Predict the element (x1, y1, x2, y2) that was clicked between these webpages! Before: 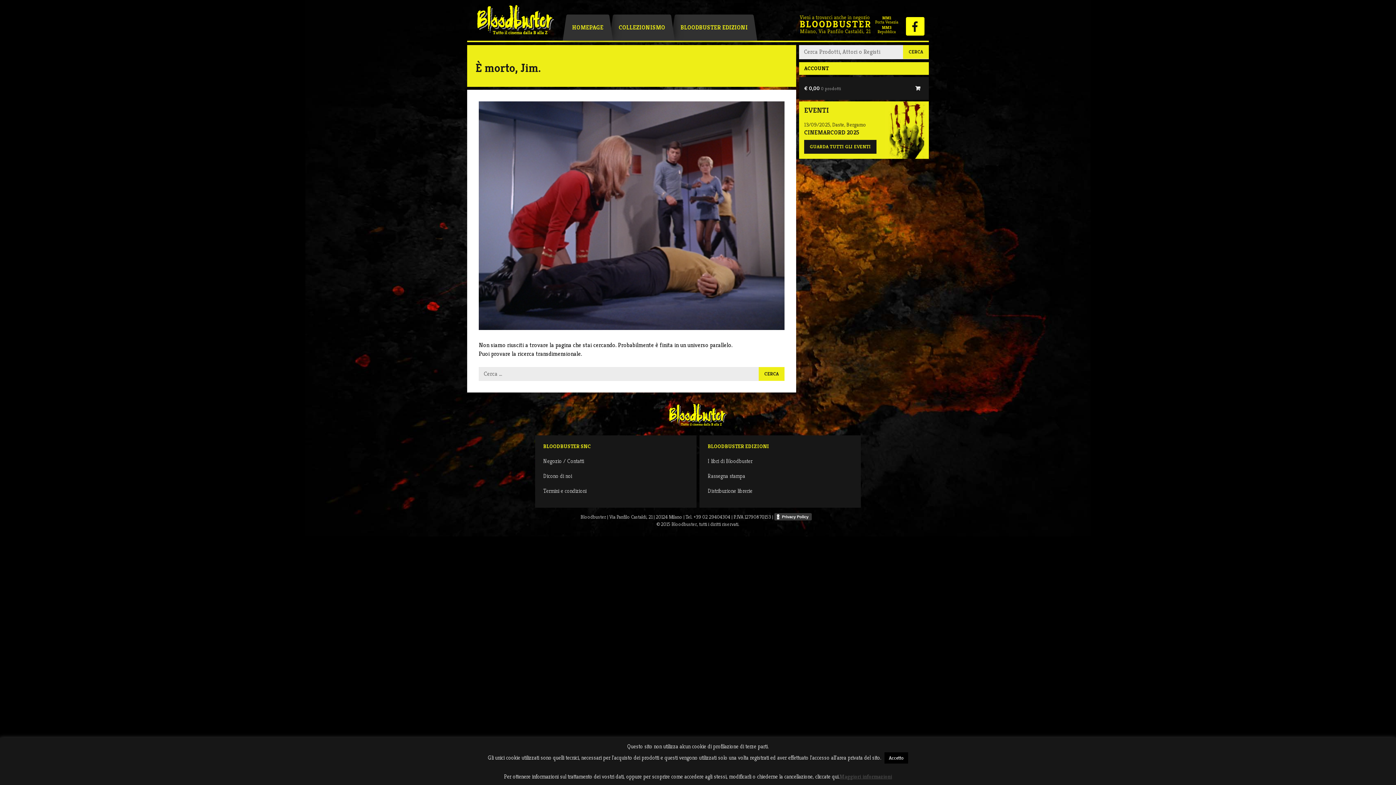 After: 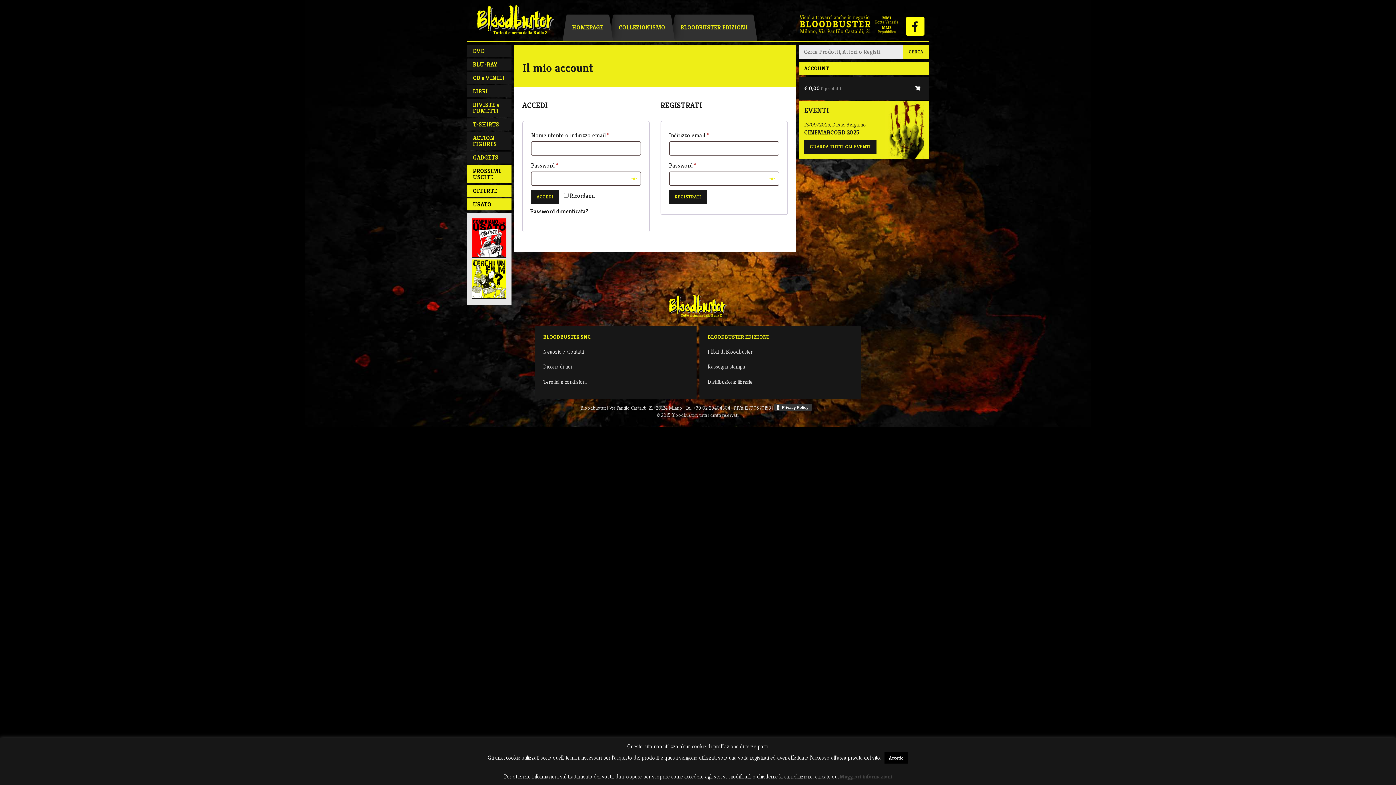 Action: label: ACCOUNT bbox: (799, 62, 929, 74)